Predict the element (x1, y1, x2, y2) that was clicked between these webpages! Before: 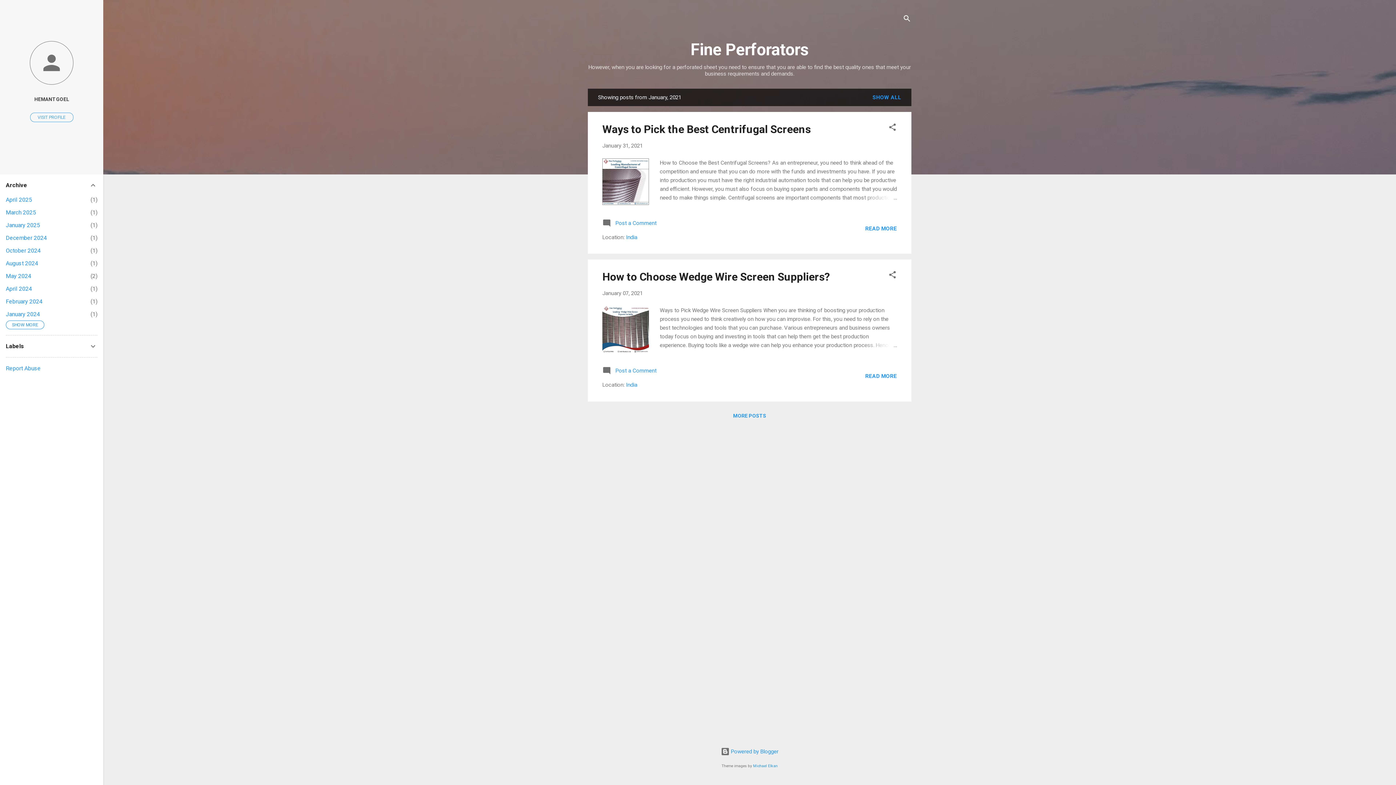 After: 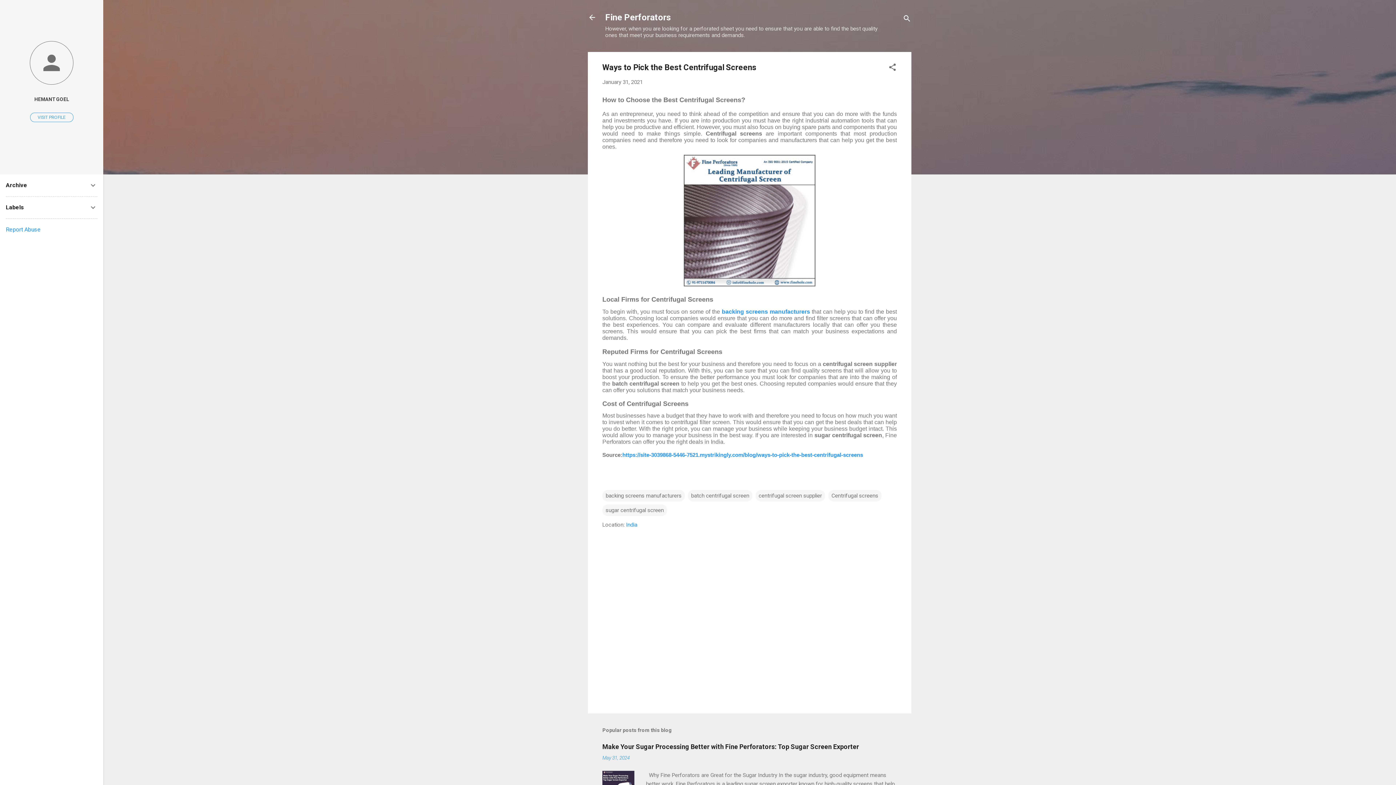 Action: label: Ways to Pick the Best Centrifugal Screens bbox: (602, 122, 810, 135)